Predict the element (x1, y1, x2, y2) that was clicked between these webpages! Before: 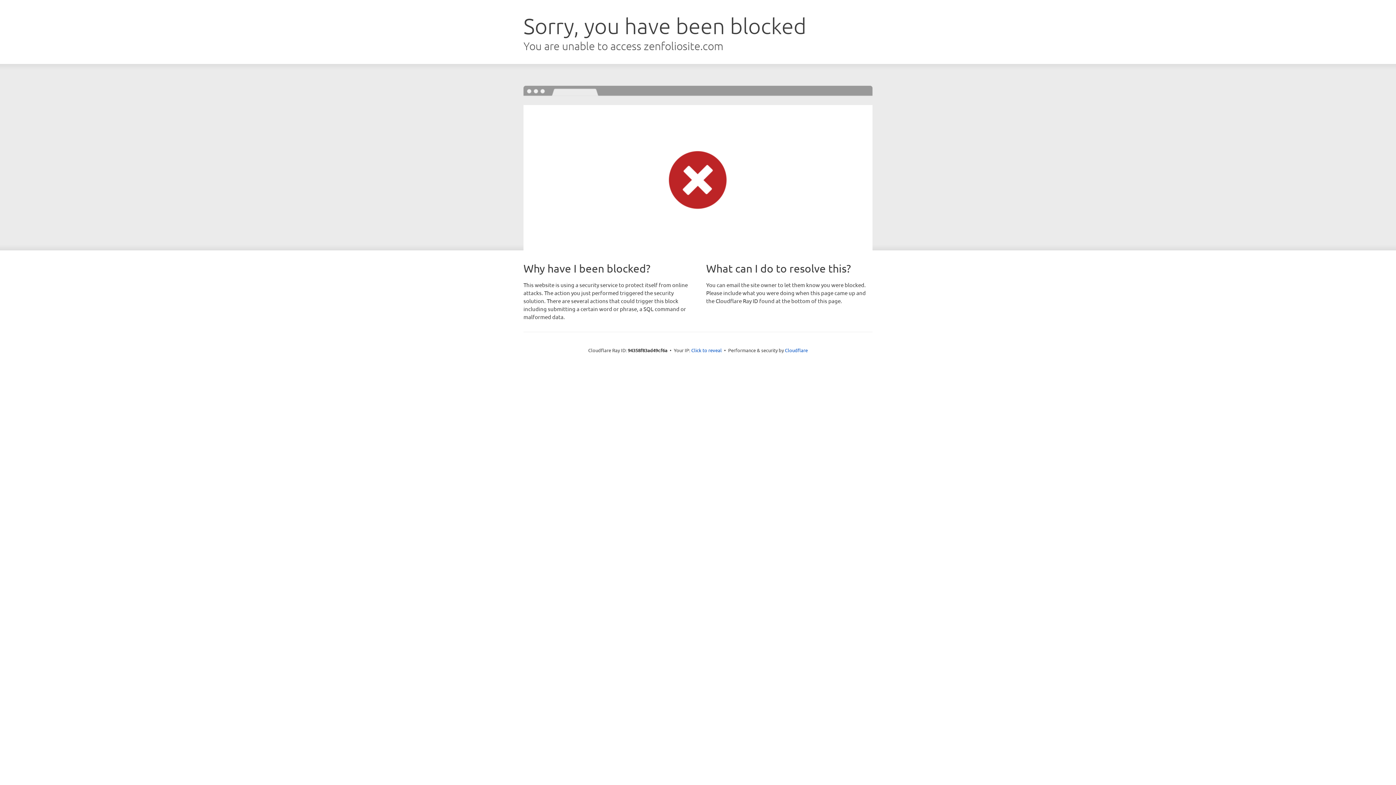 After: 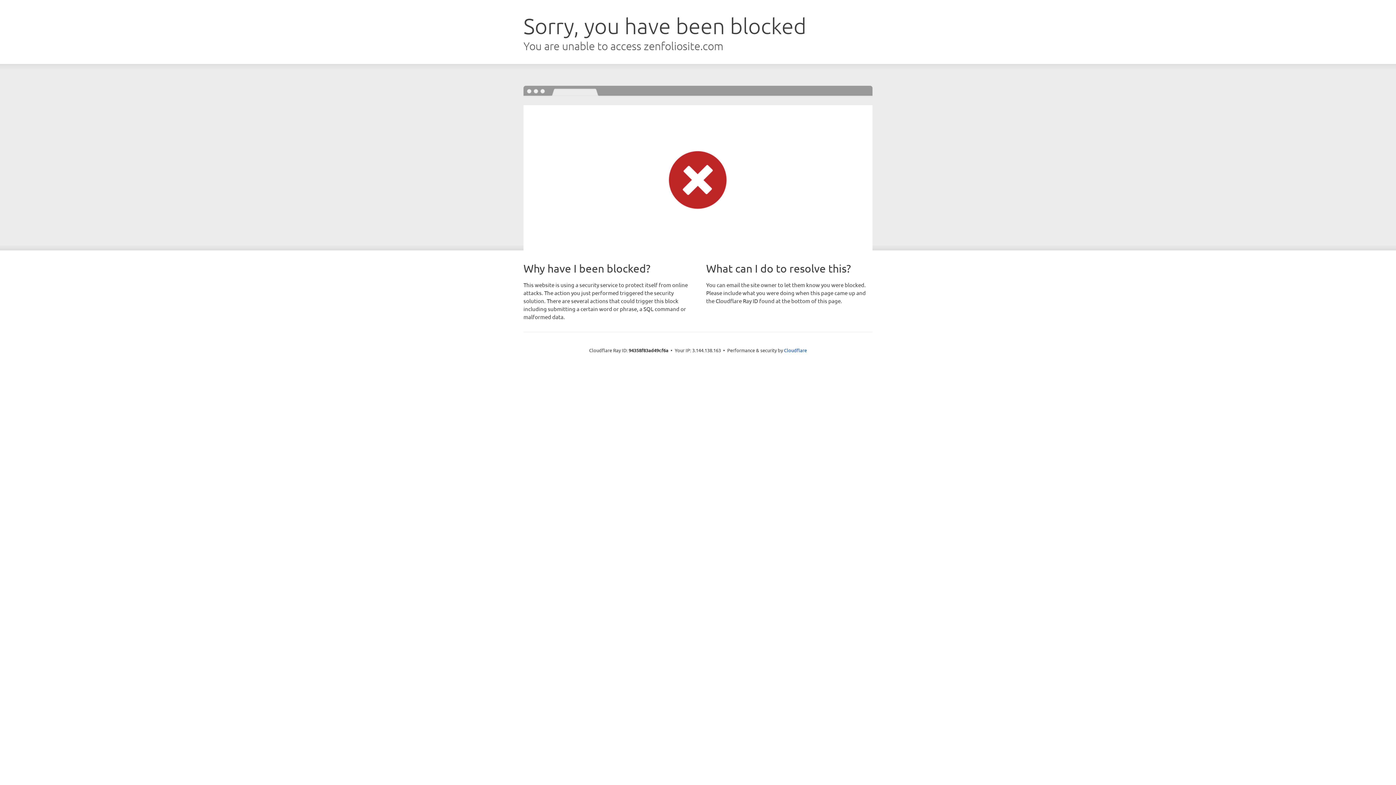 Action: bbox: (691, 346, 722, 353) label: Click to reveal